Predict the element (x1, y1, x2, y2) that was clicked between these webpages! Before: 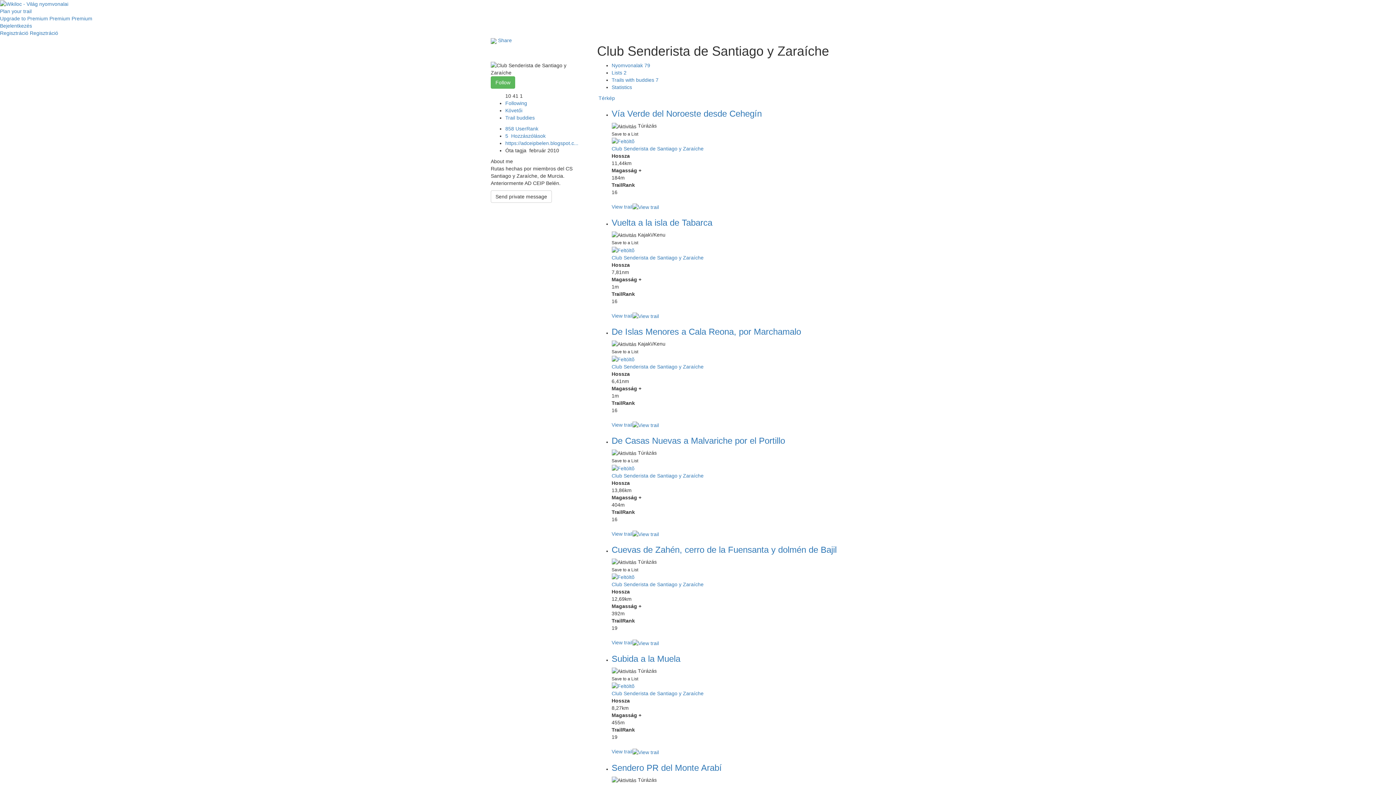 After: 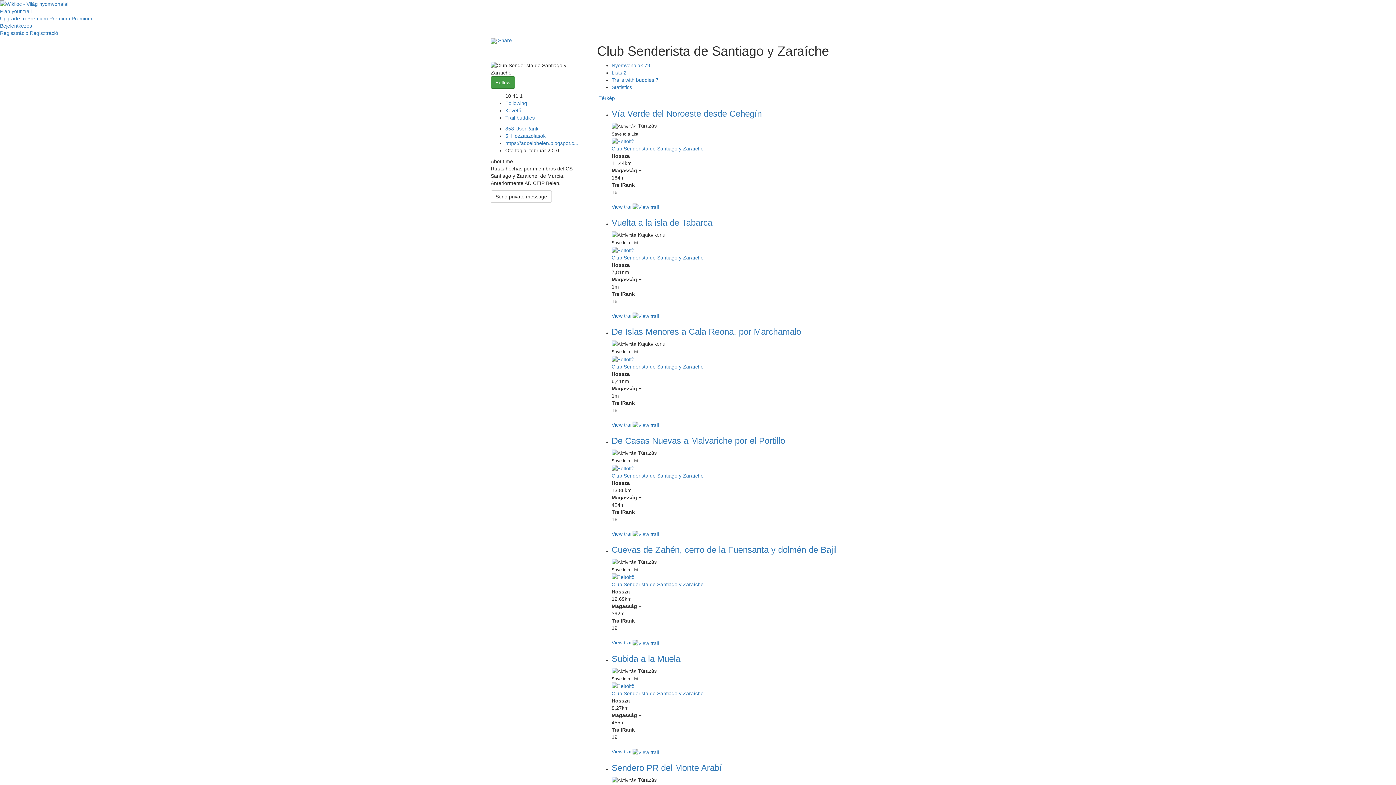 Action: label: Follow bbox: (490, 76, 515, 88)